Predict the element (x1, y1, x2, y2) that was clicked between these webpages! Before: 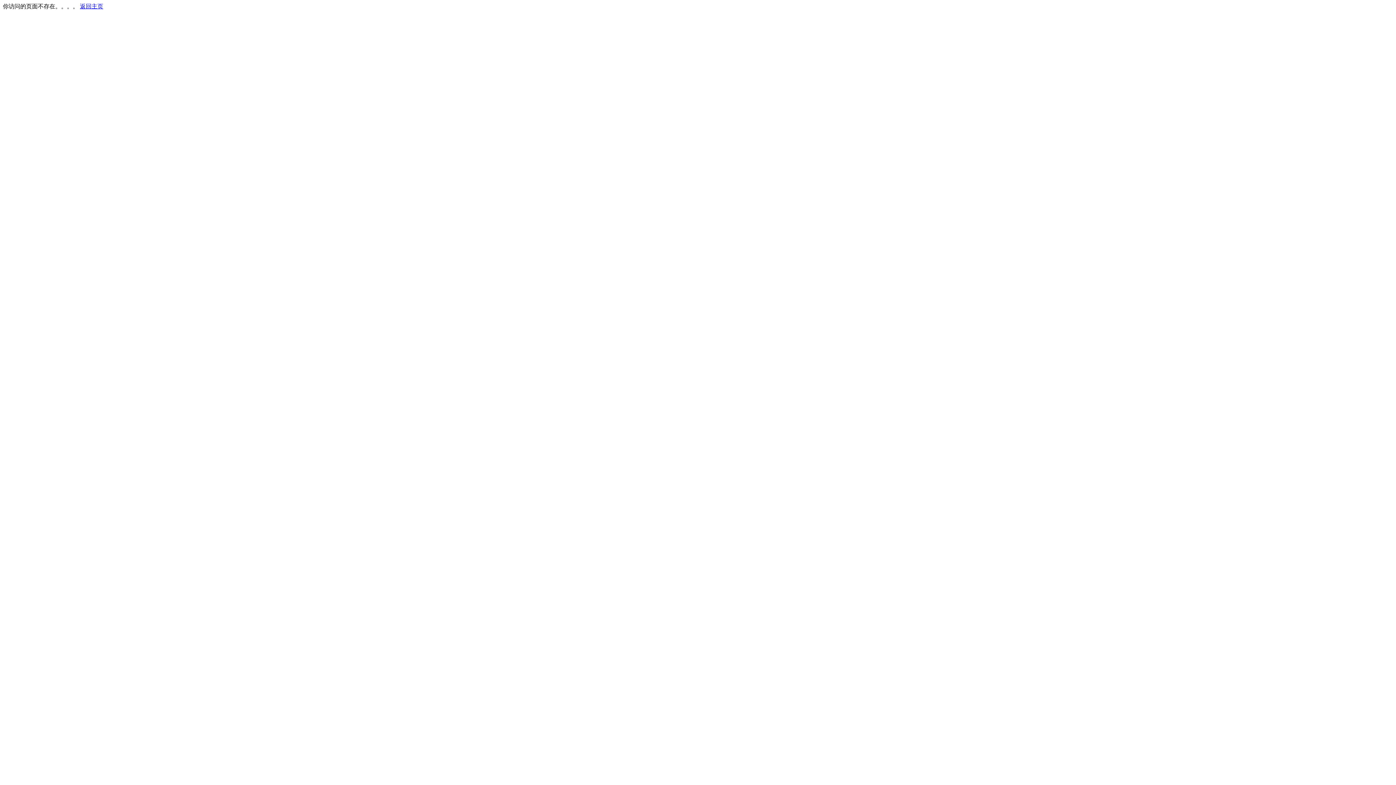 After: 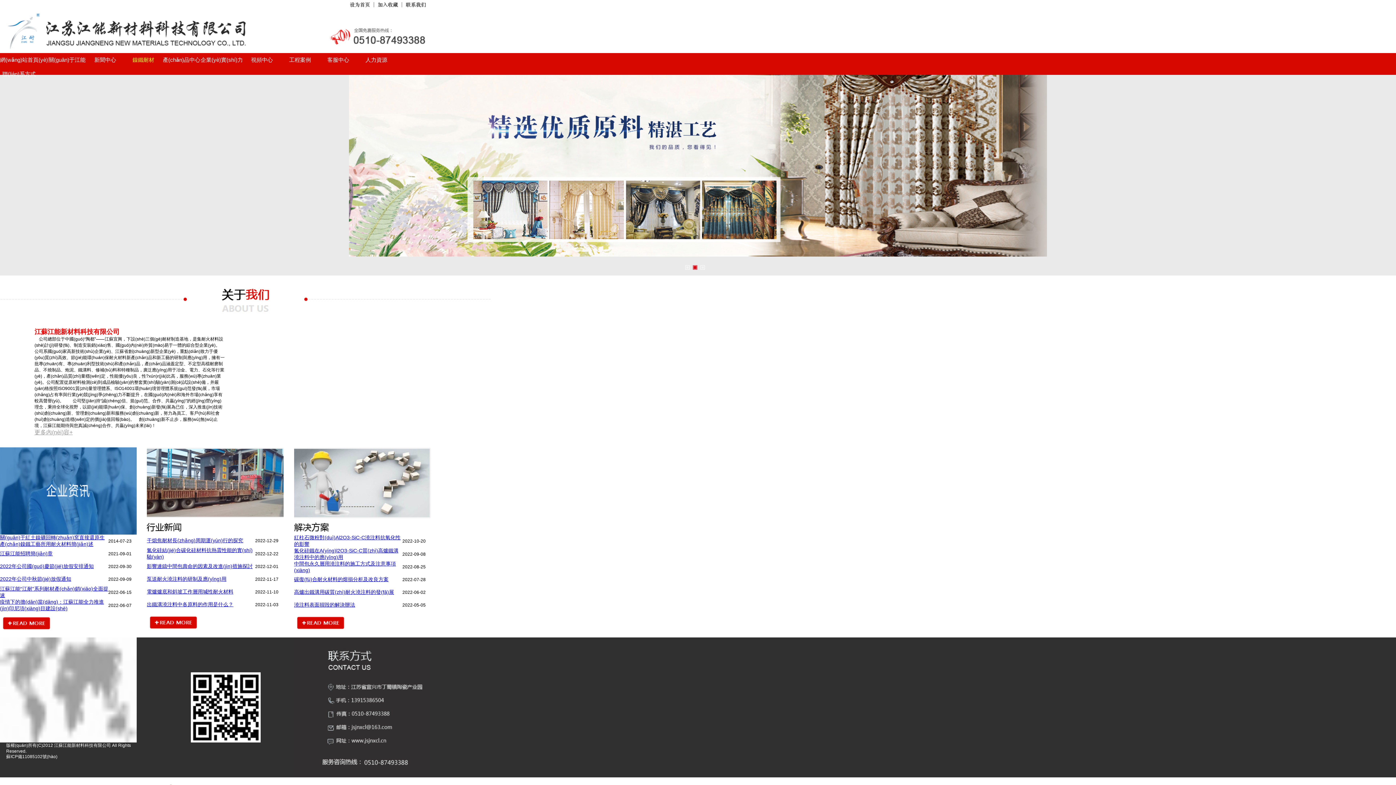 Action: bbox: (80, 3, 103, 9) label: 返回主页